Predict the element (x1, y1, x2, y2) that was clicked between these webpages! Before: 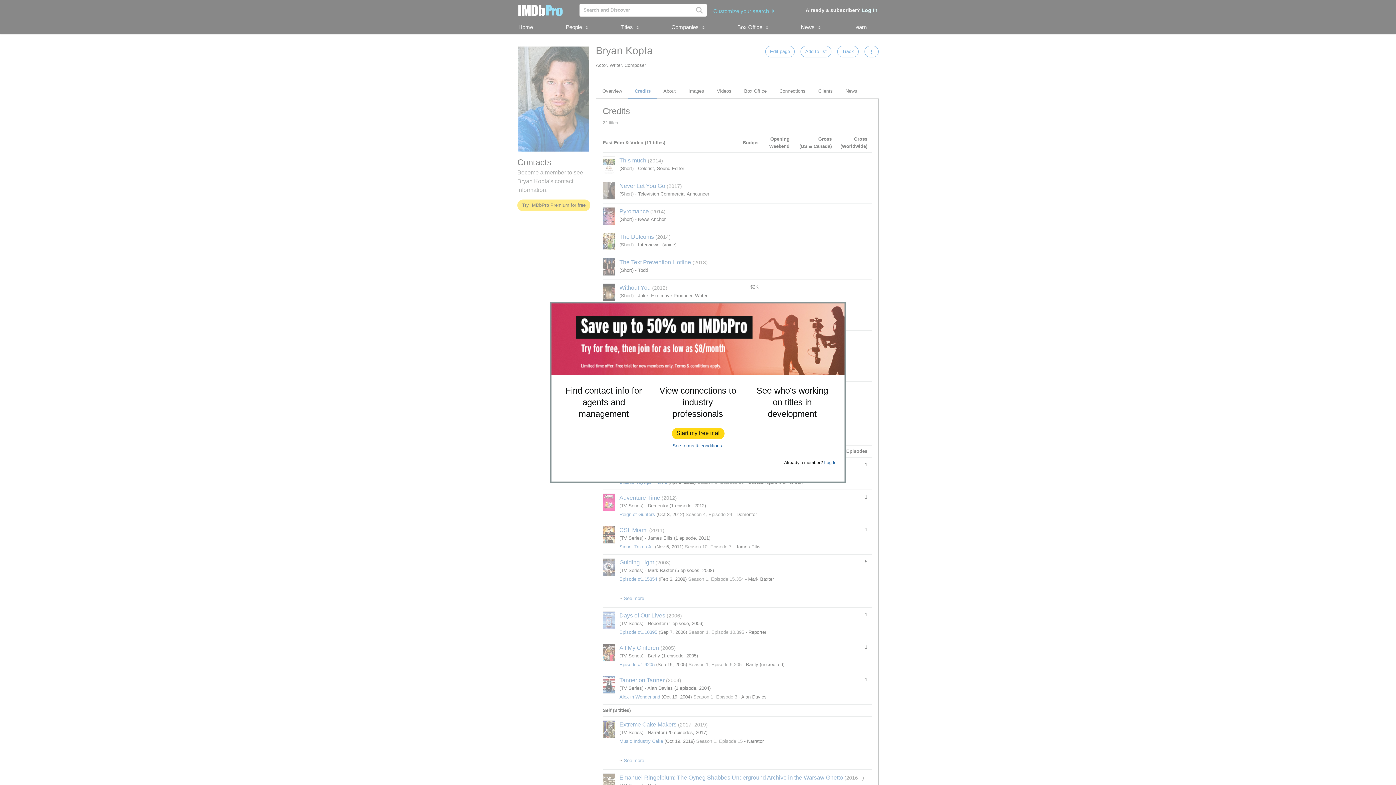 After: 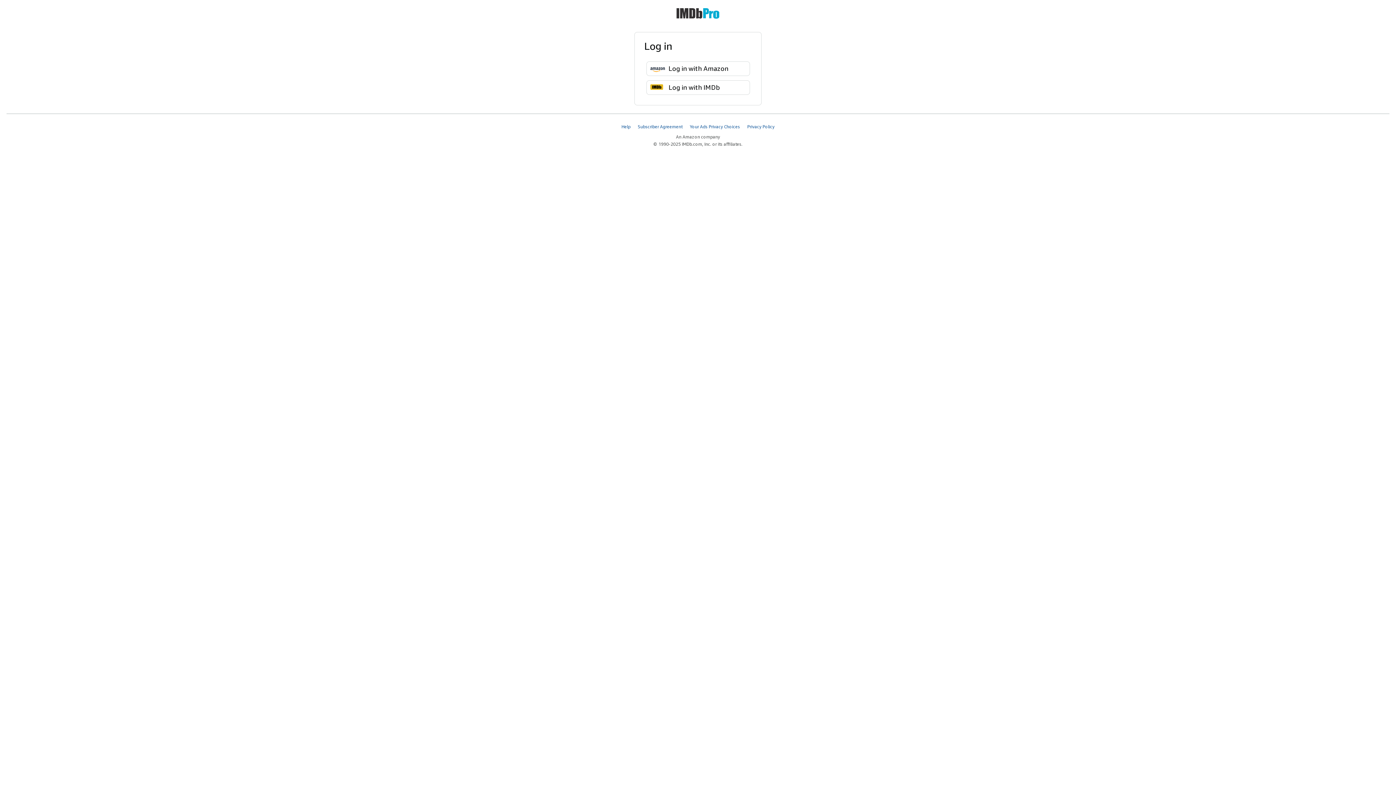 Action: label: Log In bbox: (824, 460, 836, 465)